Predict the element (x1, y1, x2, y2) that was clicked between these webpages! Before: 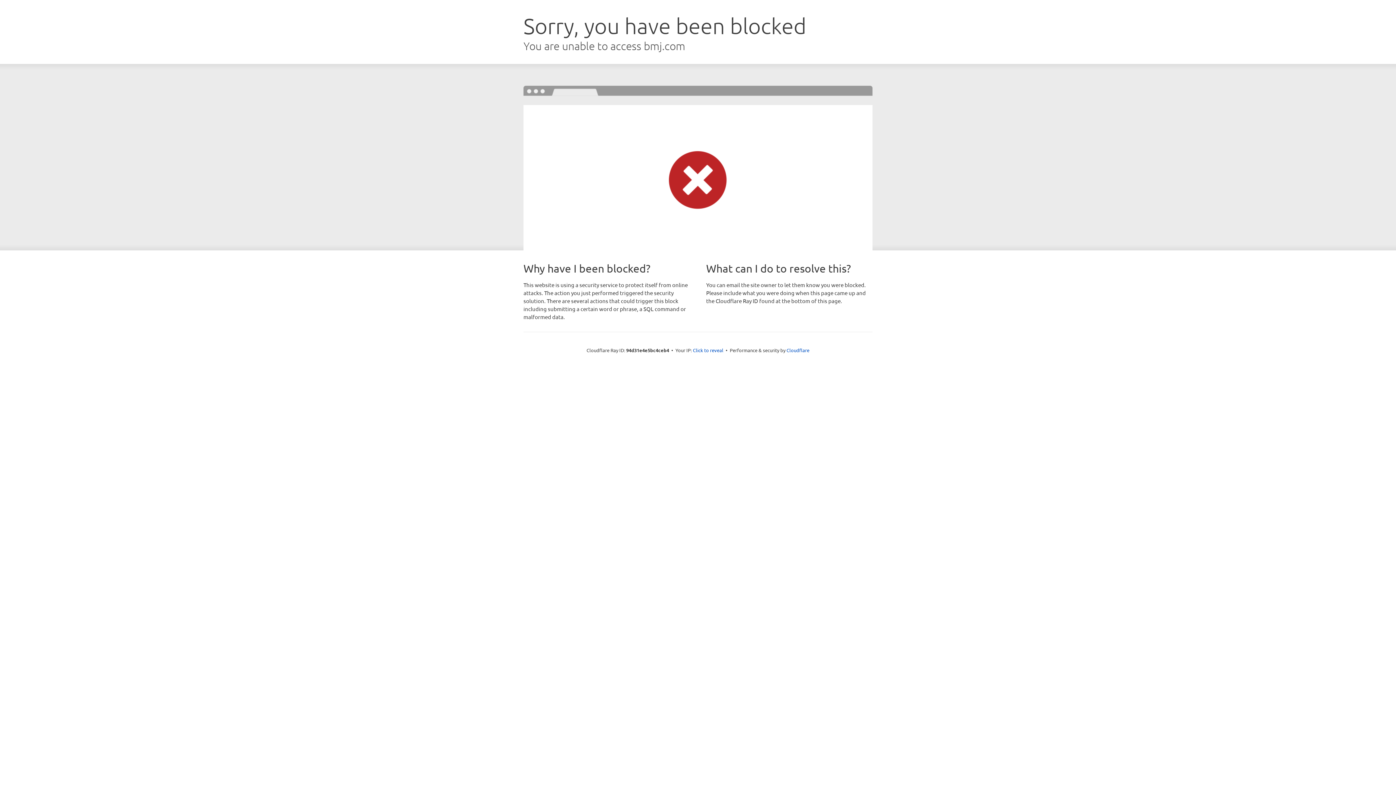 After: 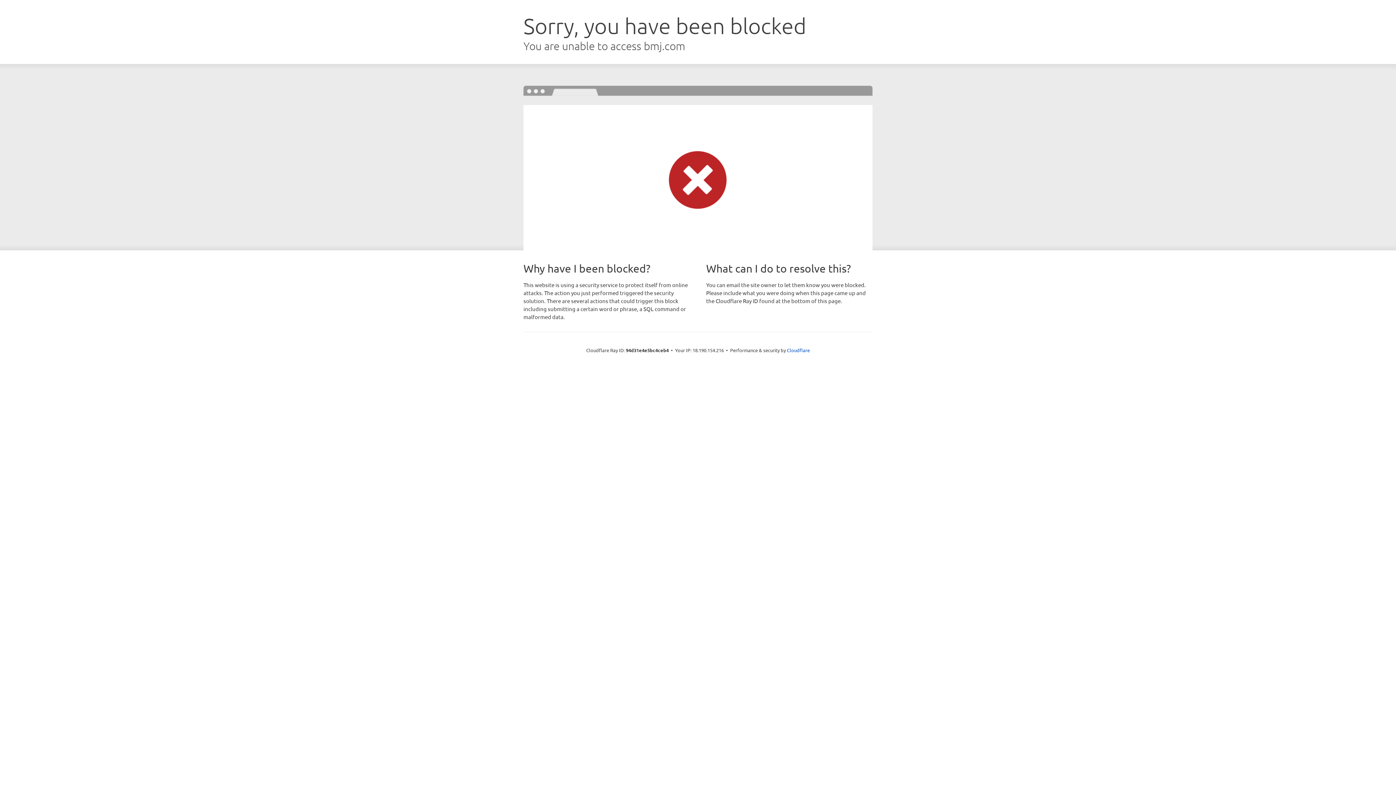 Action: bbox: (693, 346, 723, 353) label: Click to reveal